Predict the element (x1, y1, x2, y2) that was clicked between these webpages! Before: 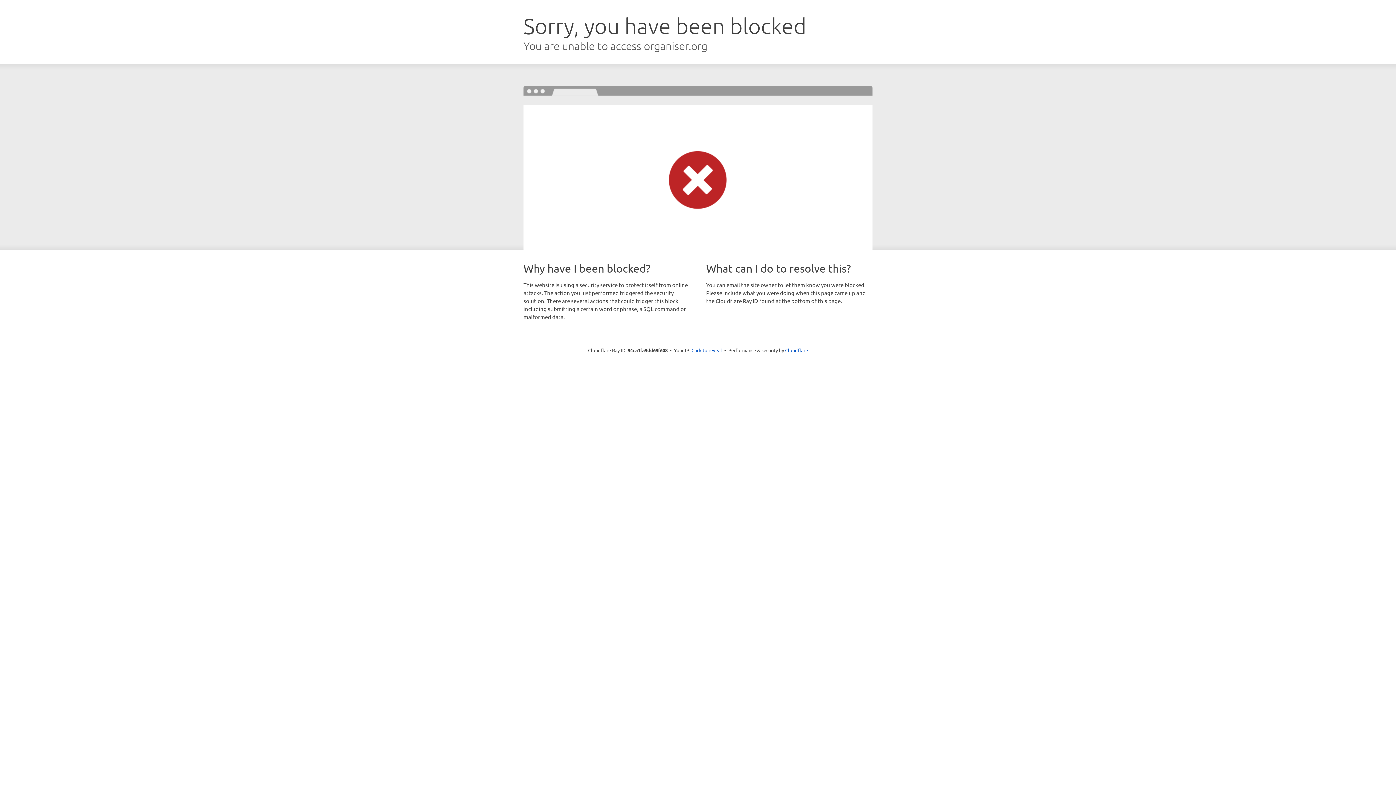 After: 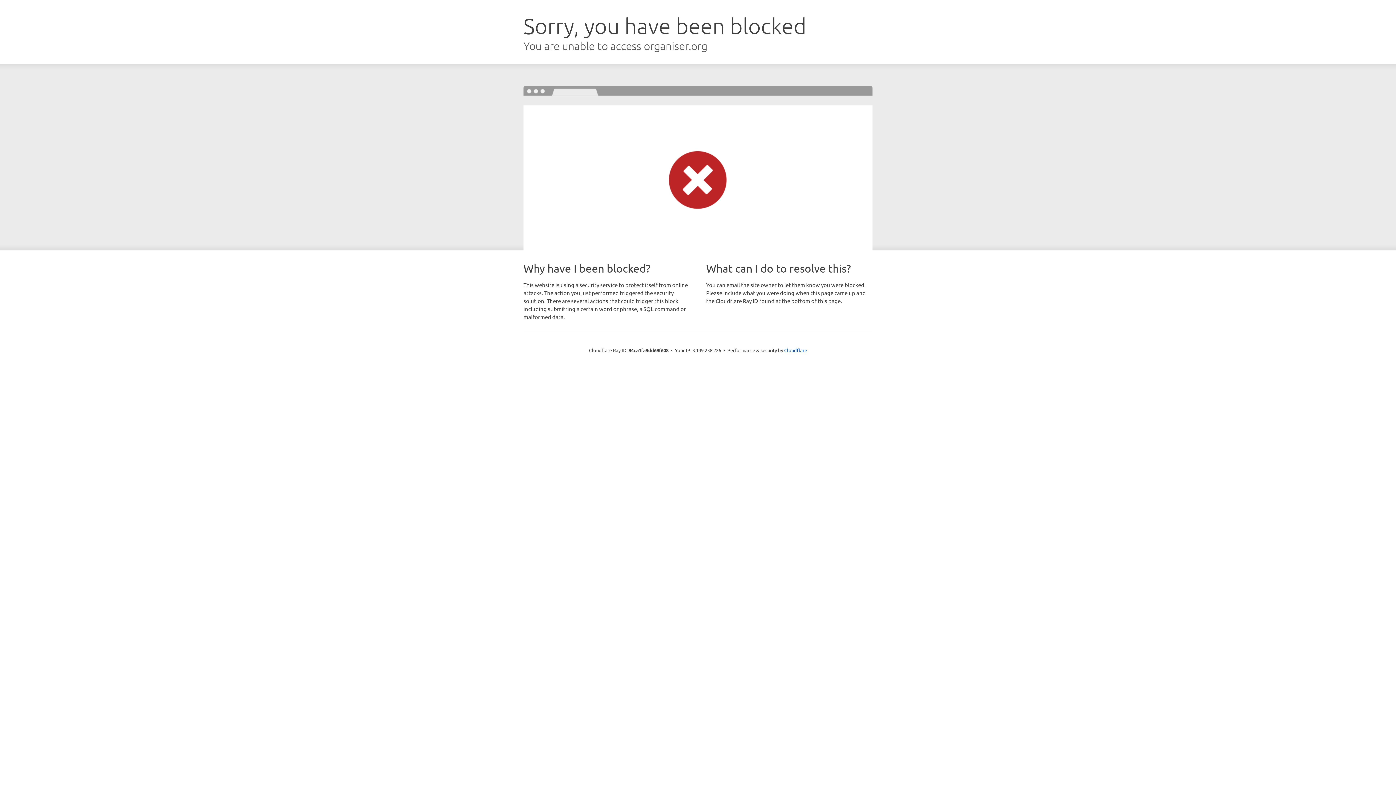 Action: bbox: (691, 346, 722, 353) label: Click to reveal